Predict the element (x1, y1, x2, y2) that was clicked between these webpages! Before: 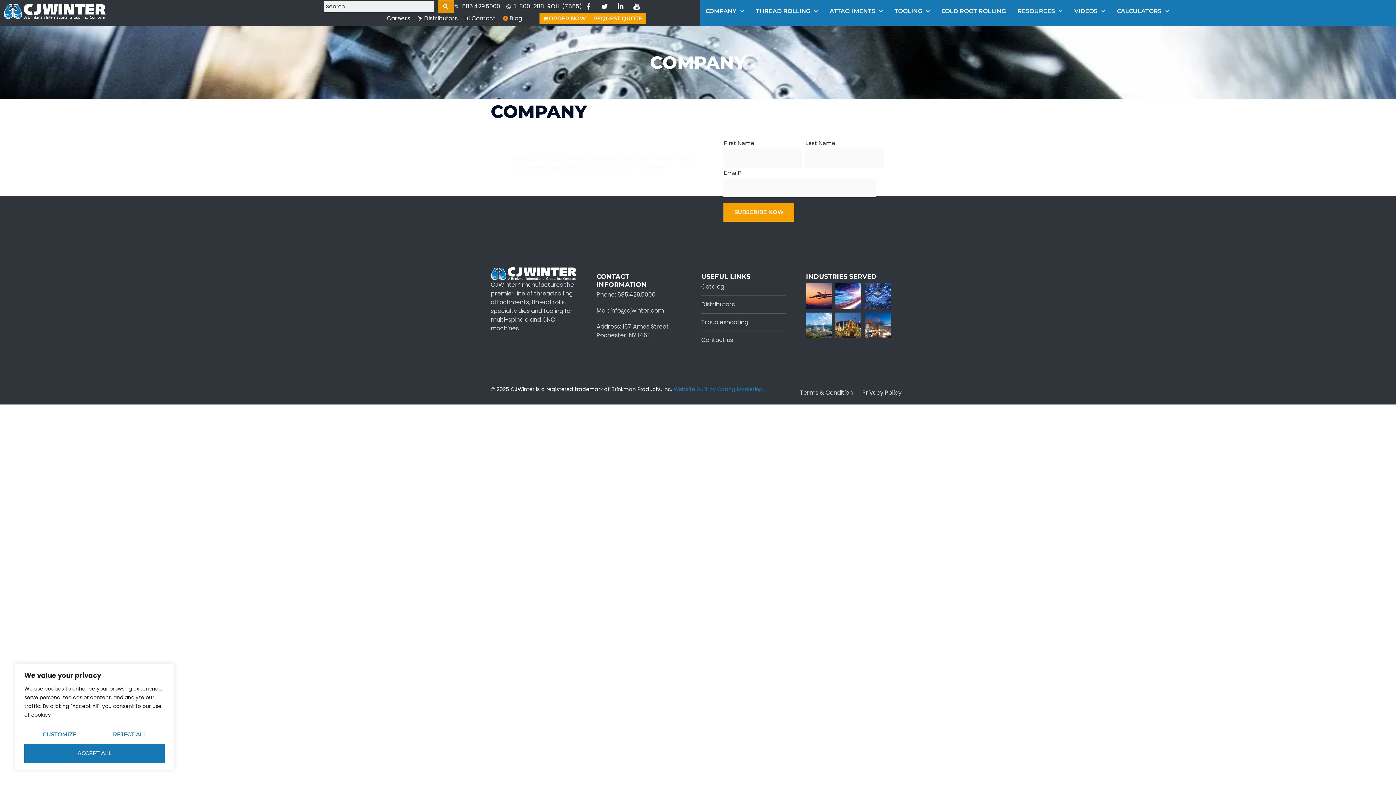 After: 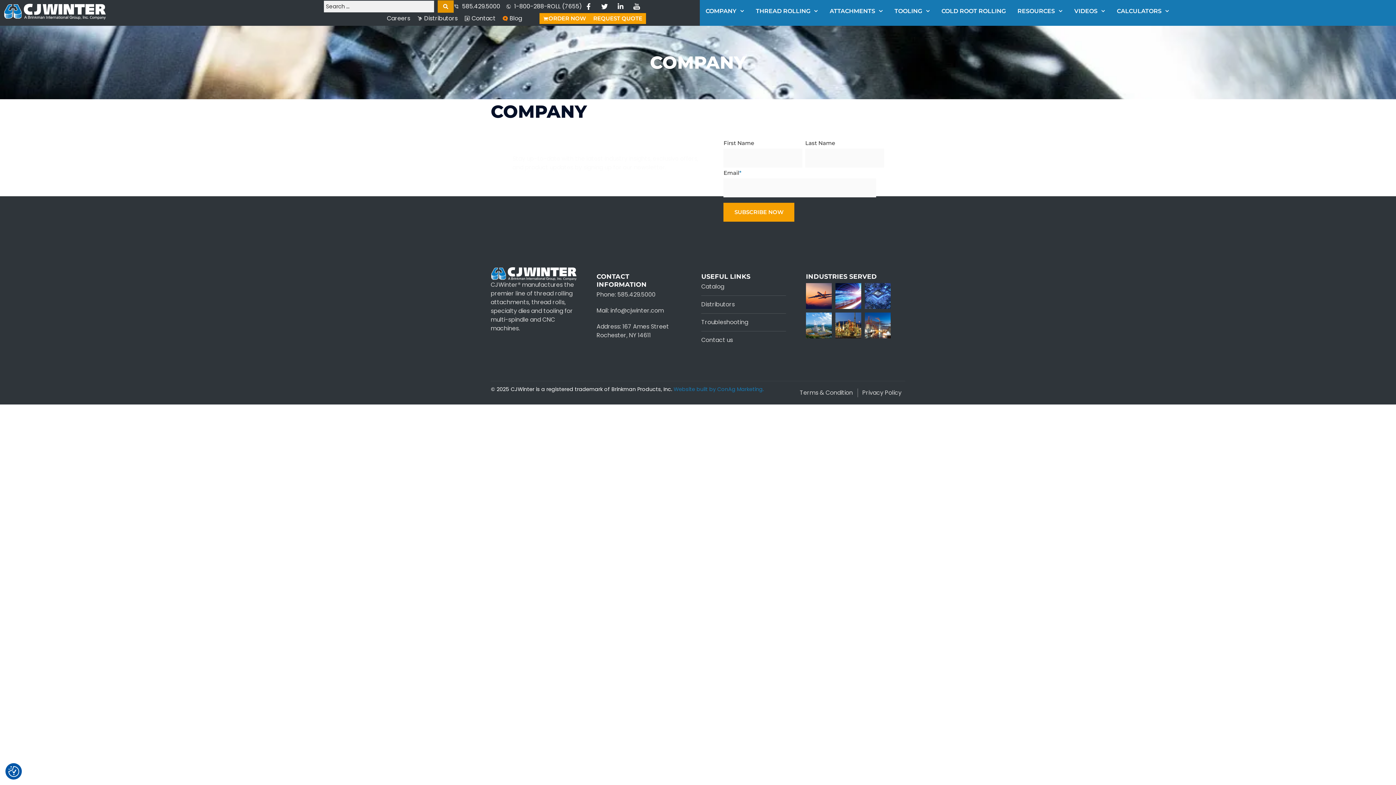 Action: label: Reject All bbox: (94, 725, 164, 744)